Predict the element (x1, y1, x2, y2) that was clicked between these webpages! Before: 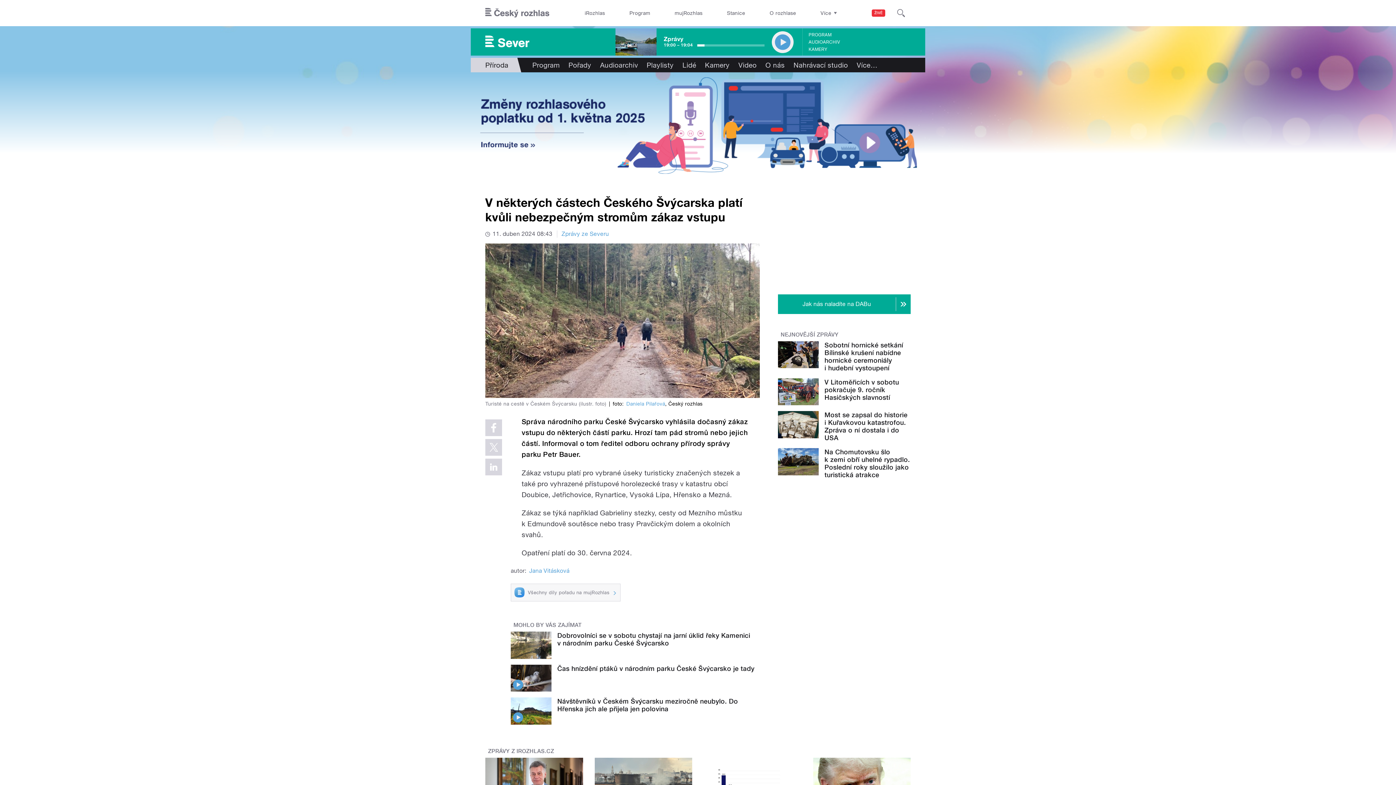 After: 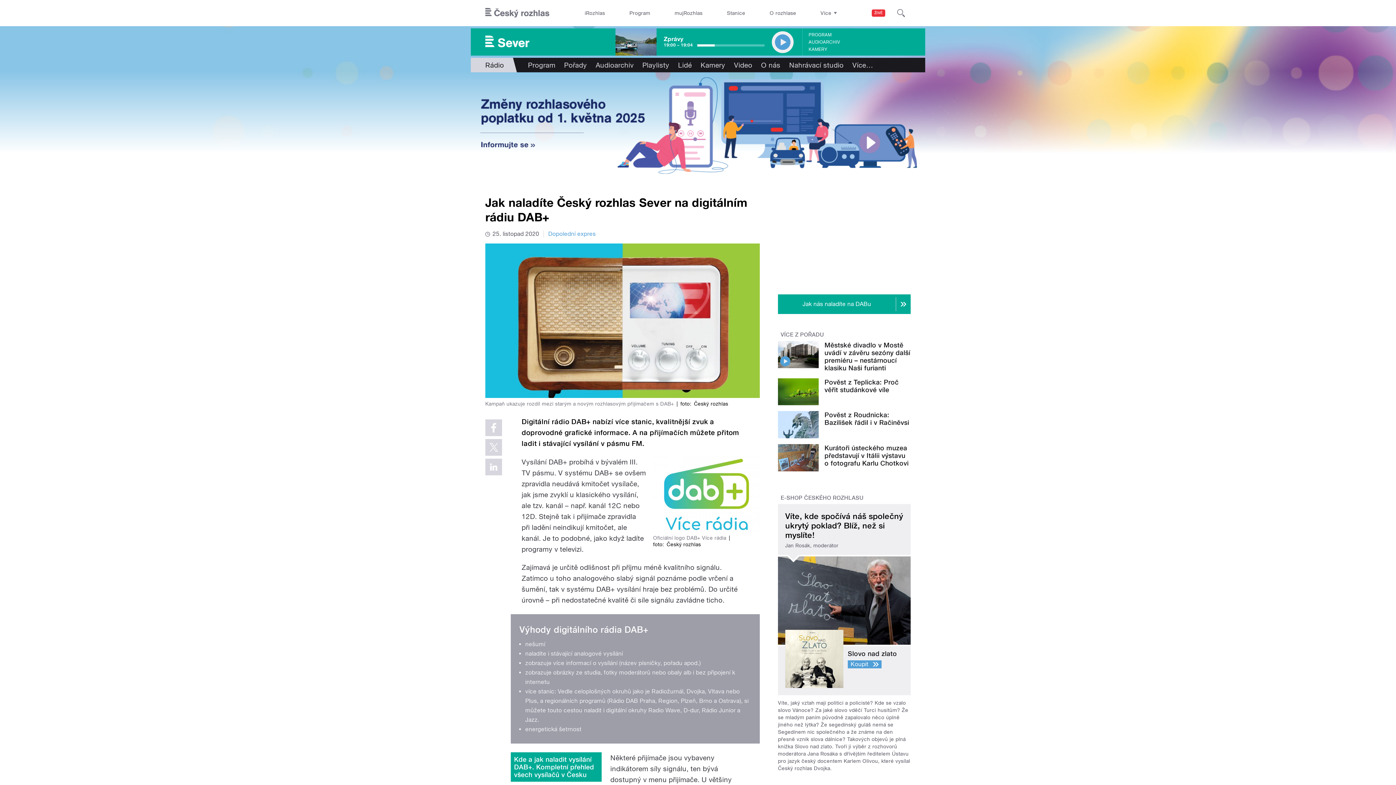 Action: label: Jak nás naladíte na DABu bbox: (778, 294, 910, 314)